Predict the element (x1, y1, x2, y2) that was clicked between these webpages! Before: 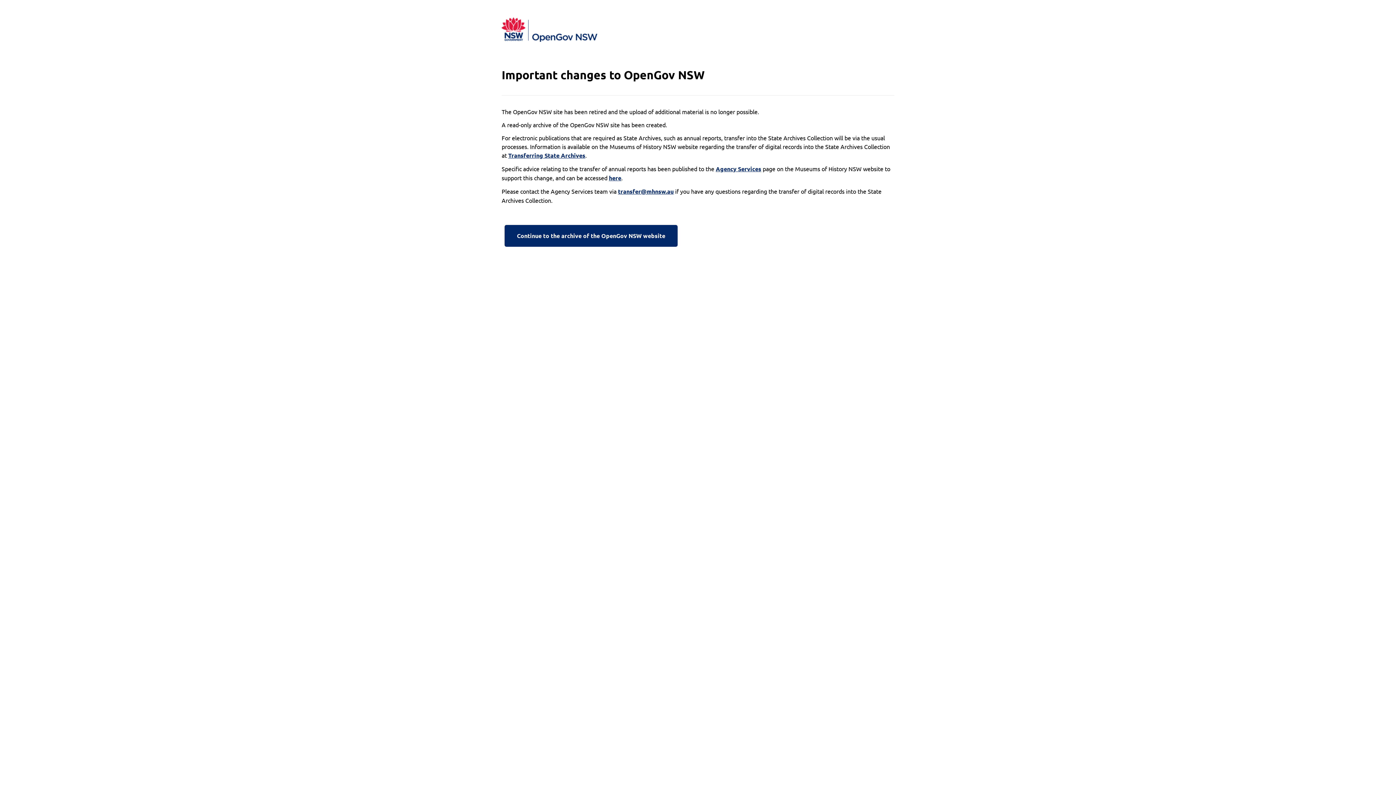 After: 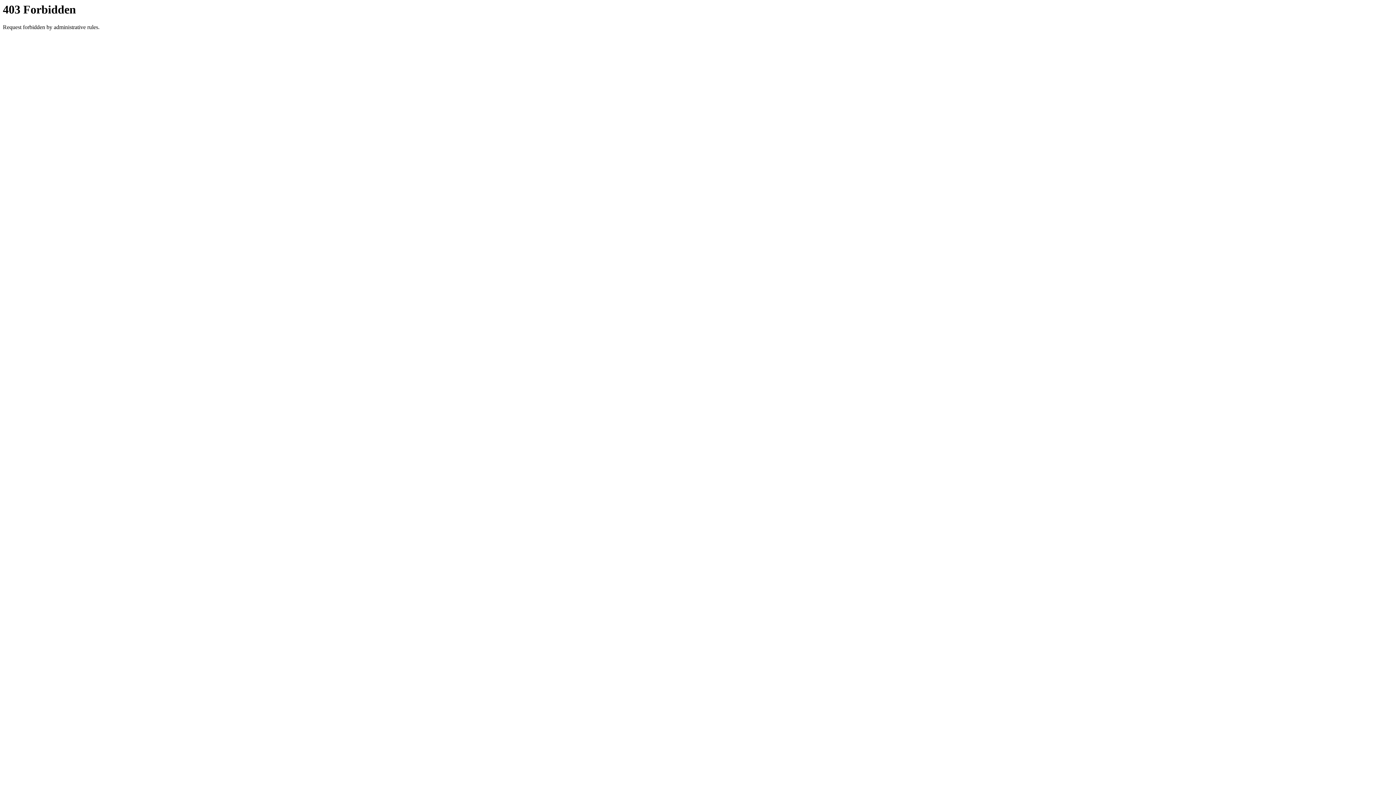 Action: label: Continue to the archive of the OpenGov NSW website bbox: (501, 222, 680, 249)